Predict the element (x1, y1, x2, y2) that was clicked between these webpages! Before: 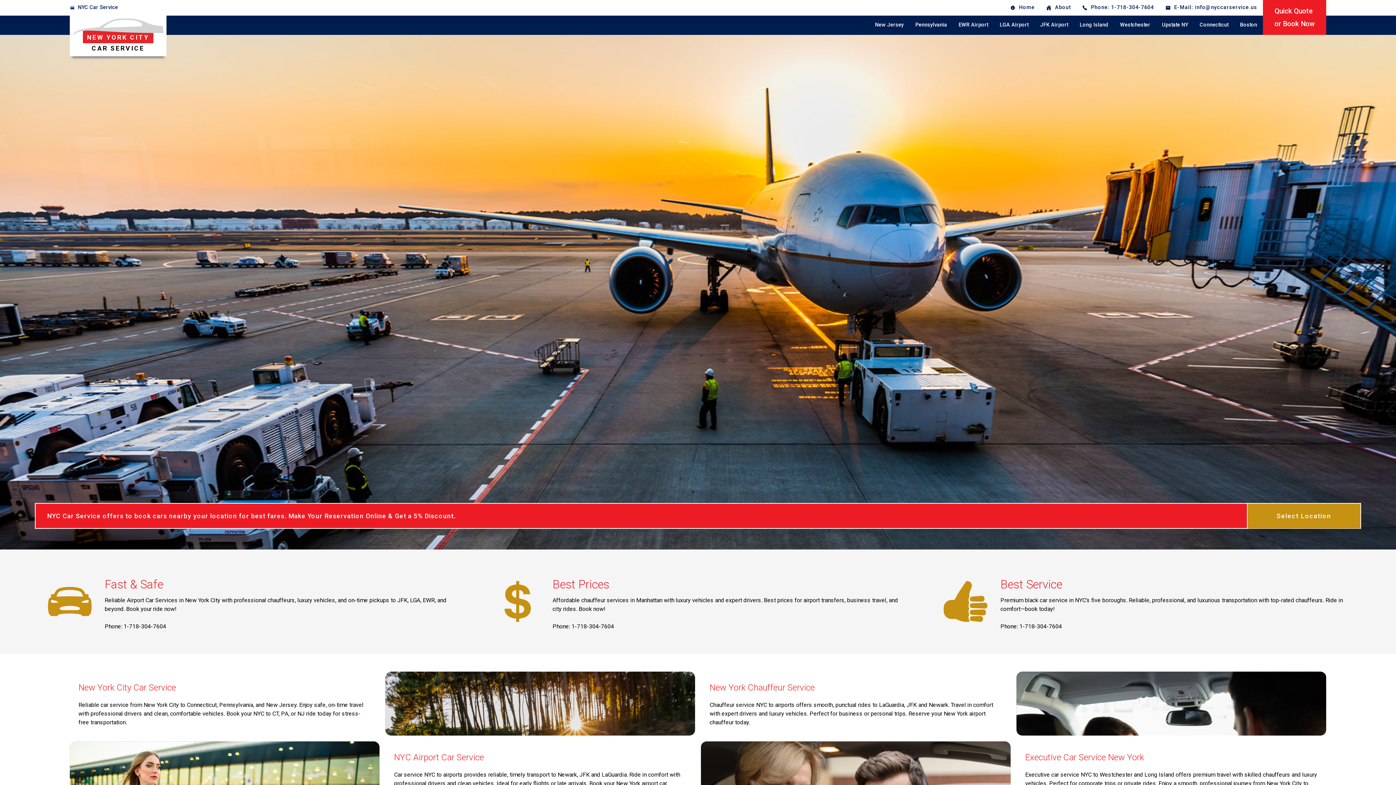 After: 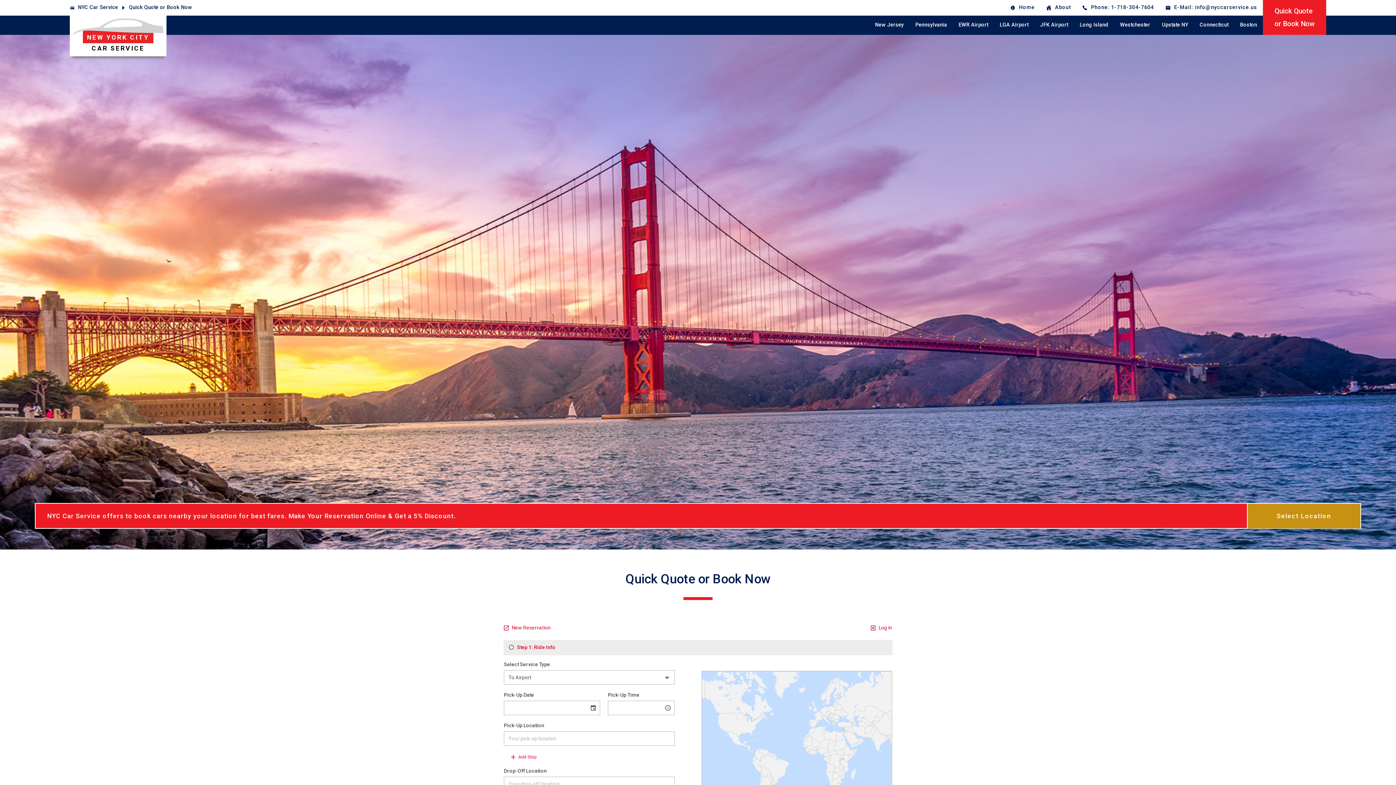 Action: label: Quick Quote
or Book Now bbox: (1263, 0, 1326, 34)